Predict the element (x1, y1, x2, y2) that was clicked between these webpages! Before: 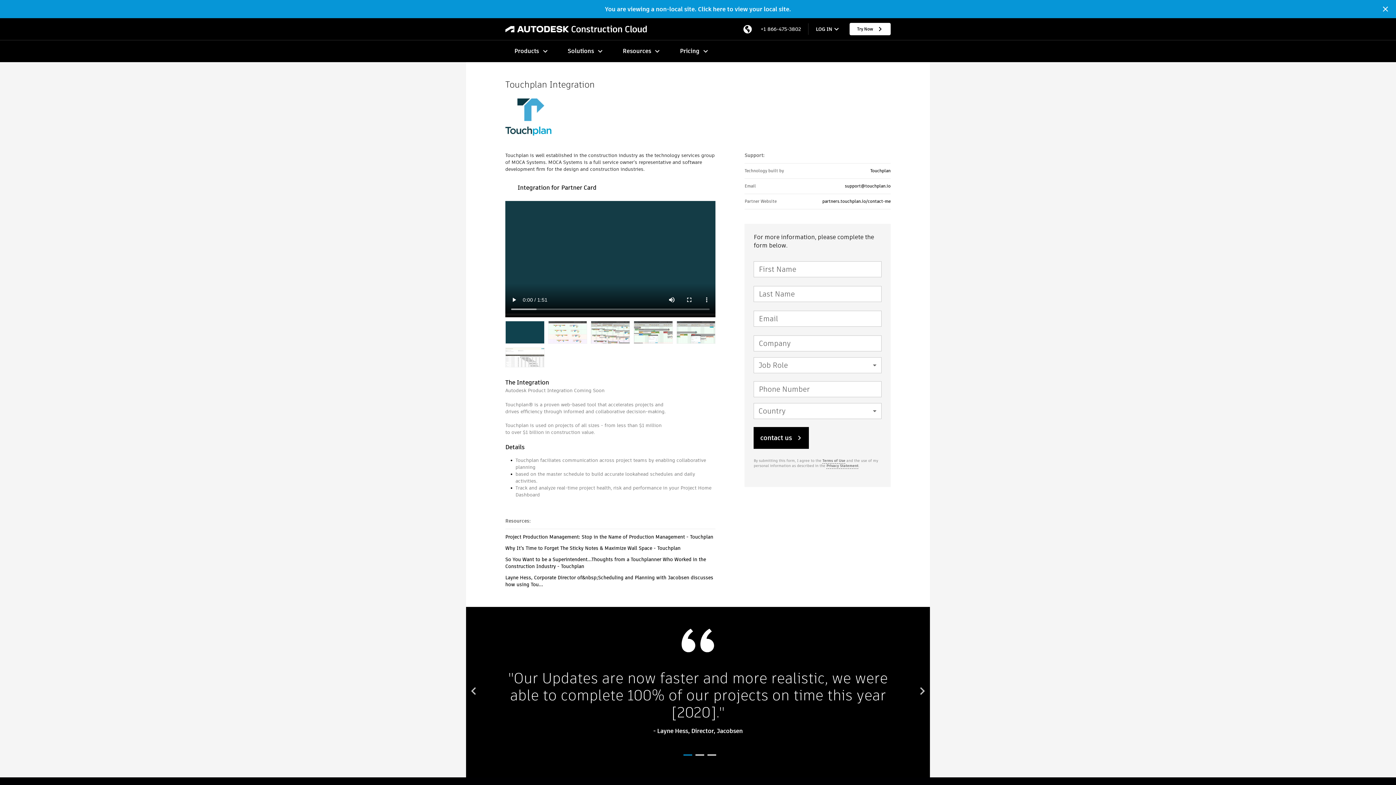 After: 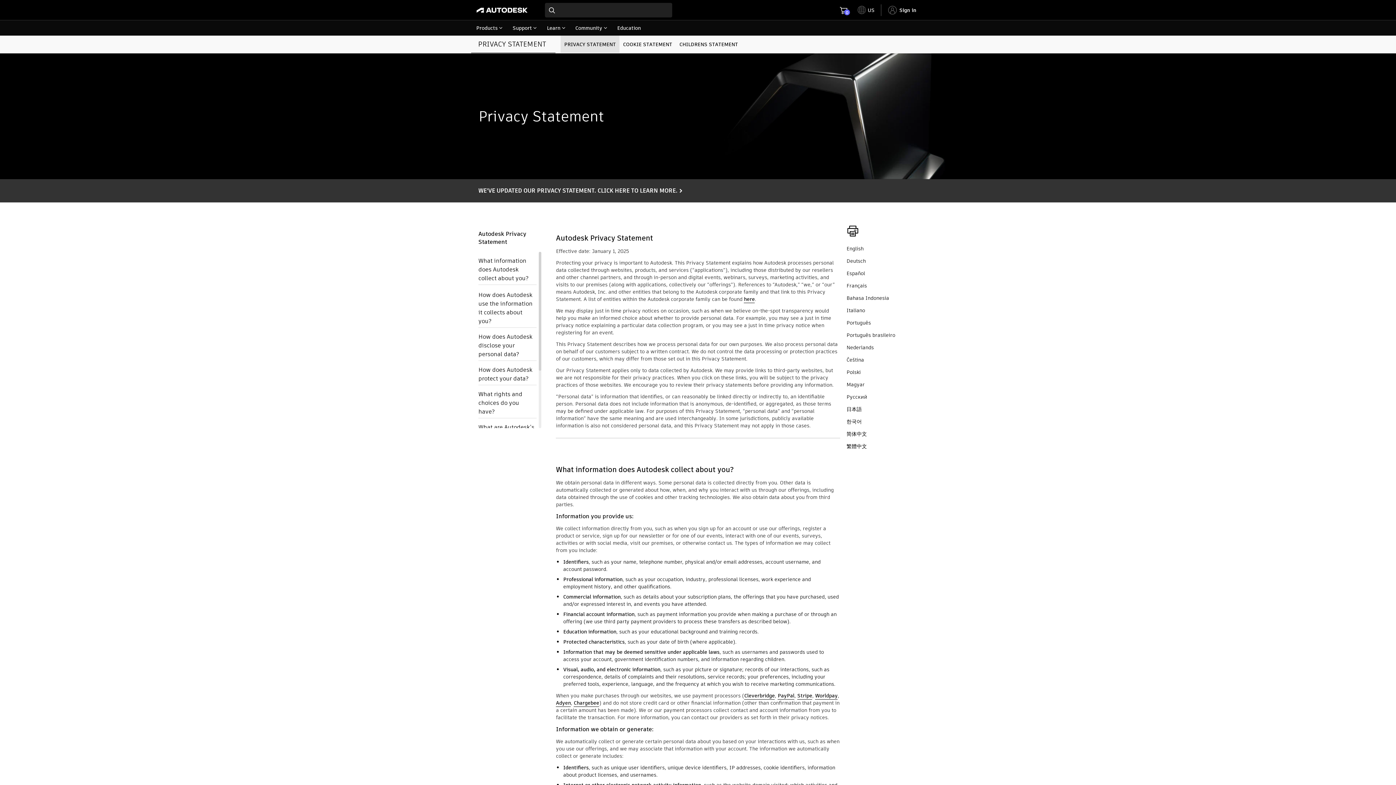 Action: label: Privacy Statement bbox: (826, 463, 858, 469)